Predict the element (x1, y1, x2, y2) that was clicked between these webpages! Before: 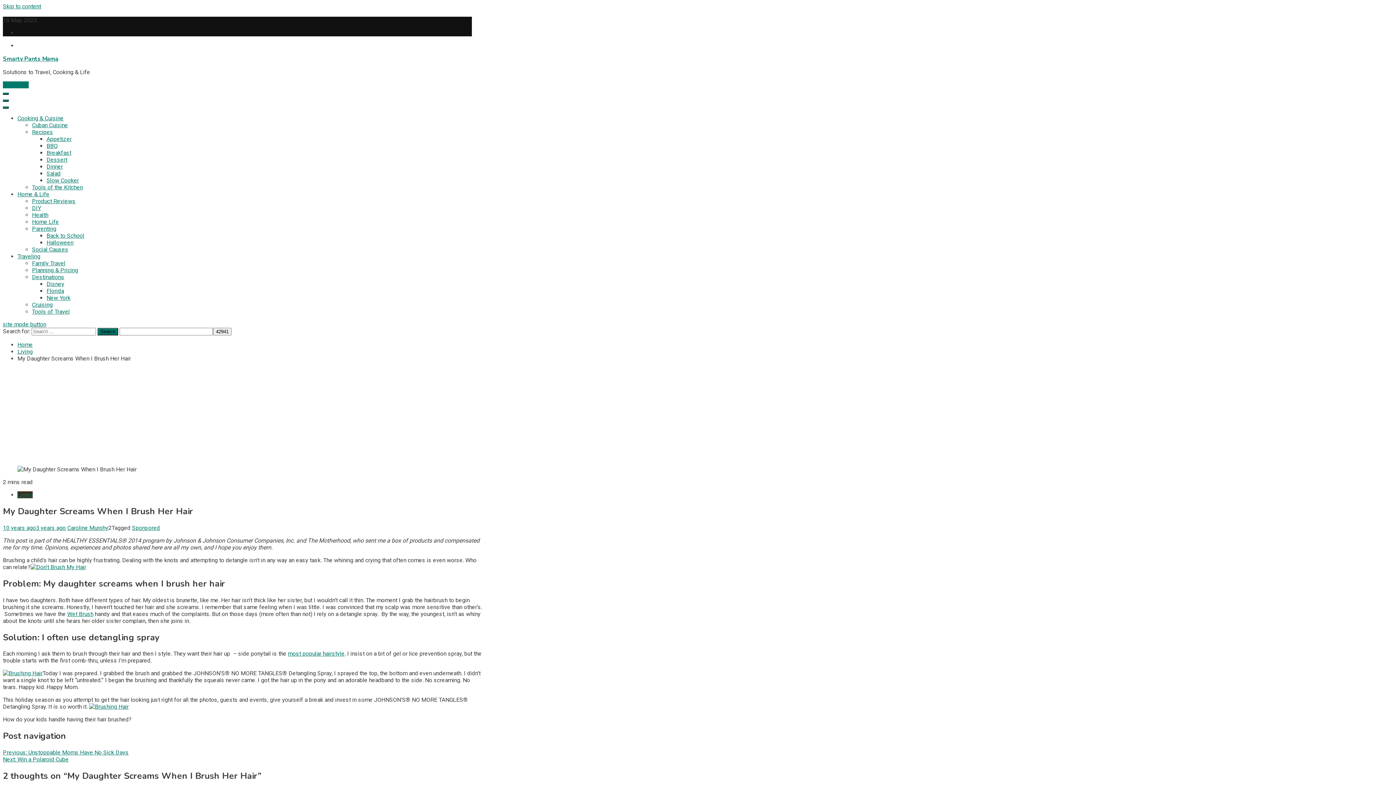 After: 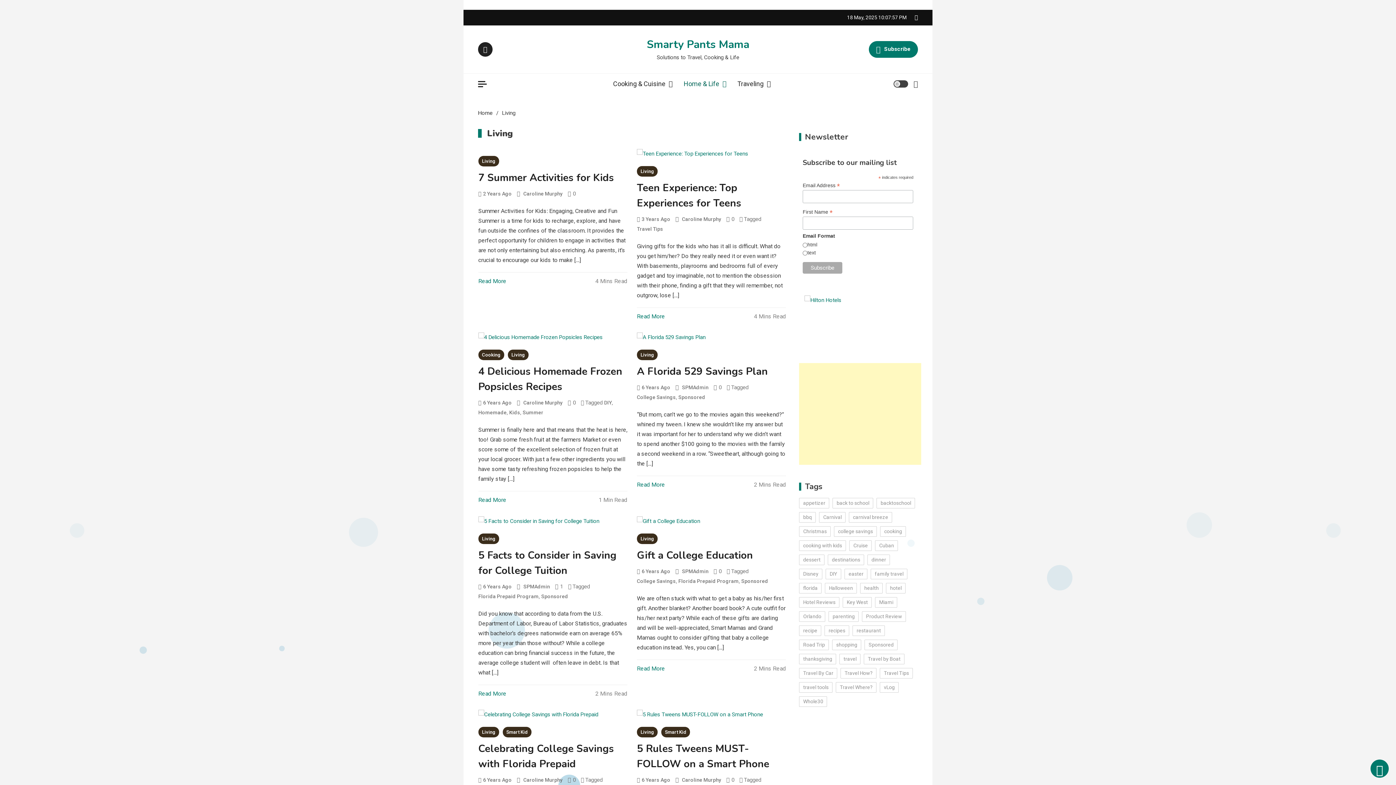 Action: bbox: (17, 491, 32, 498) label: Living